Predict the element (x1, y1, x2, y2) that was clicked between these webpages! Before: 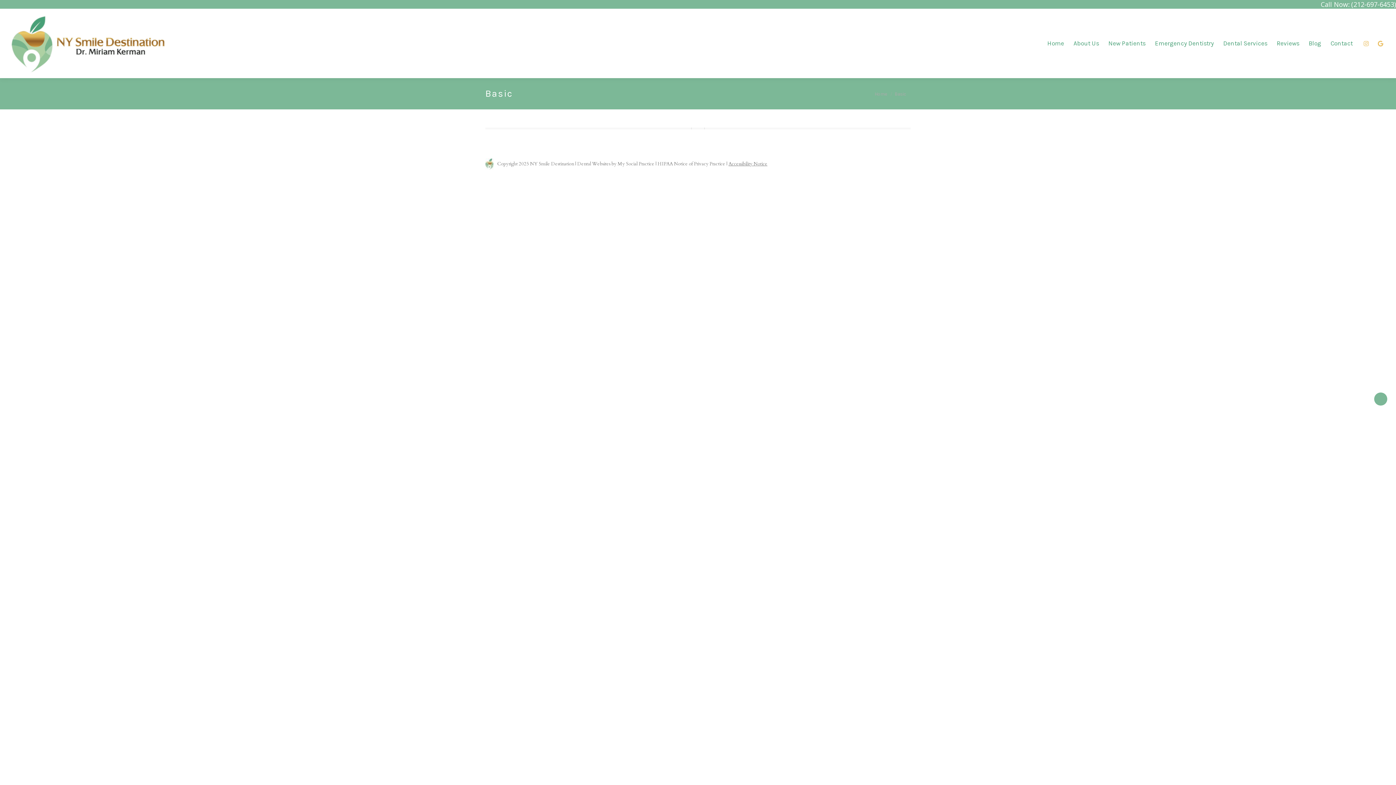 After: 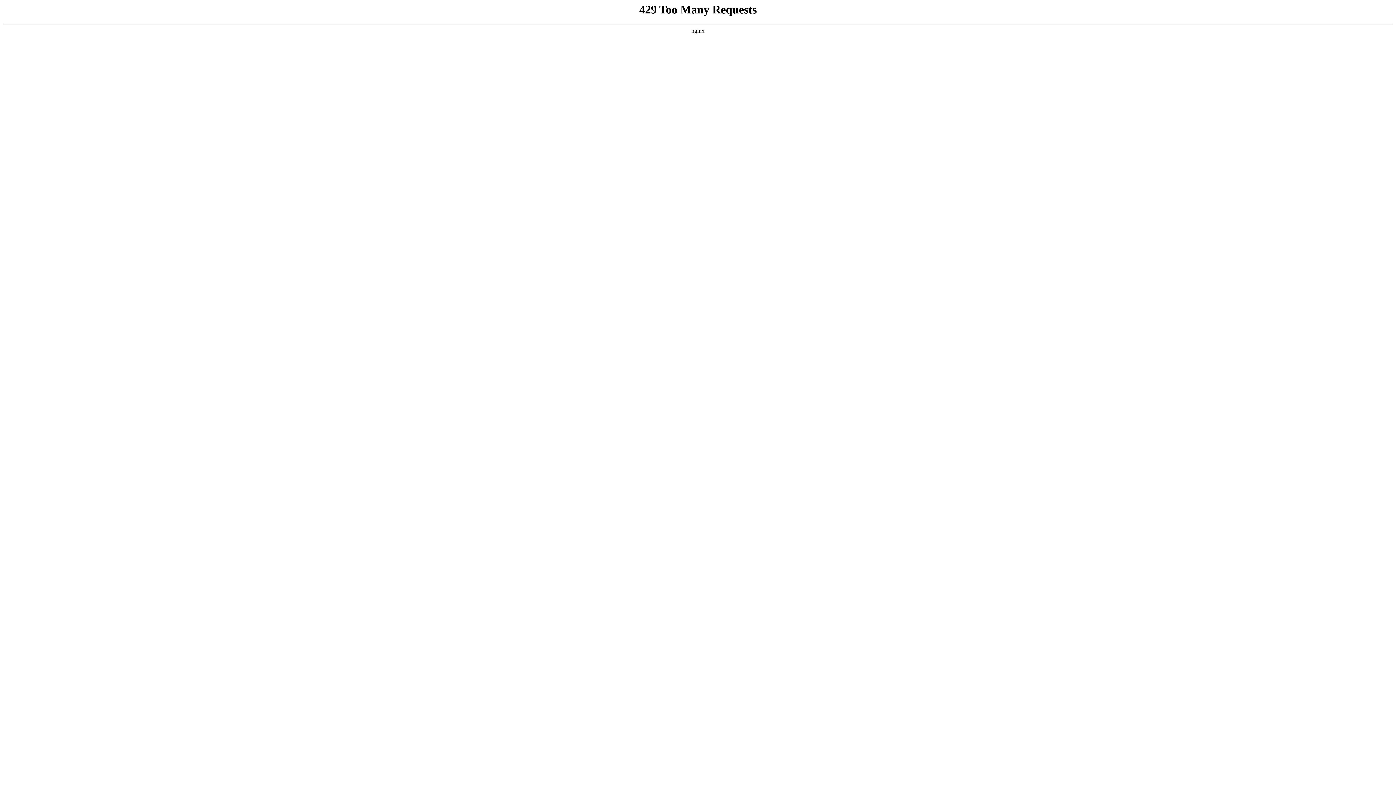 Action: label: Accessibility Notice bbox: (728, 160, 767, 167)